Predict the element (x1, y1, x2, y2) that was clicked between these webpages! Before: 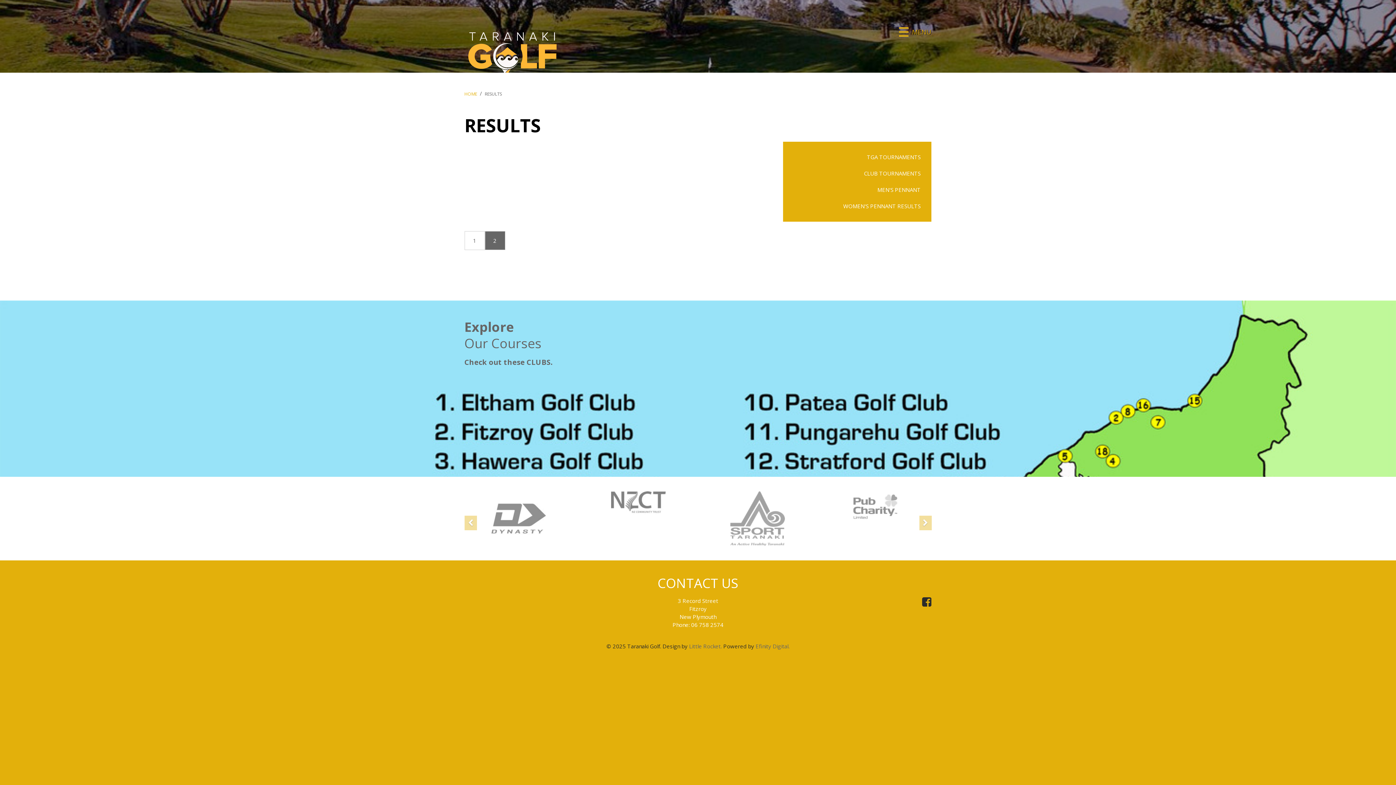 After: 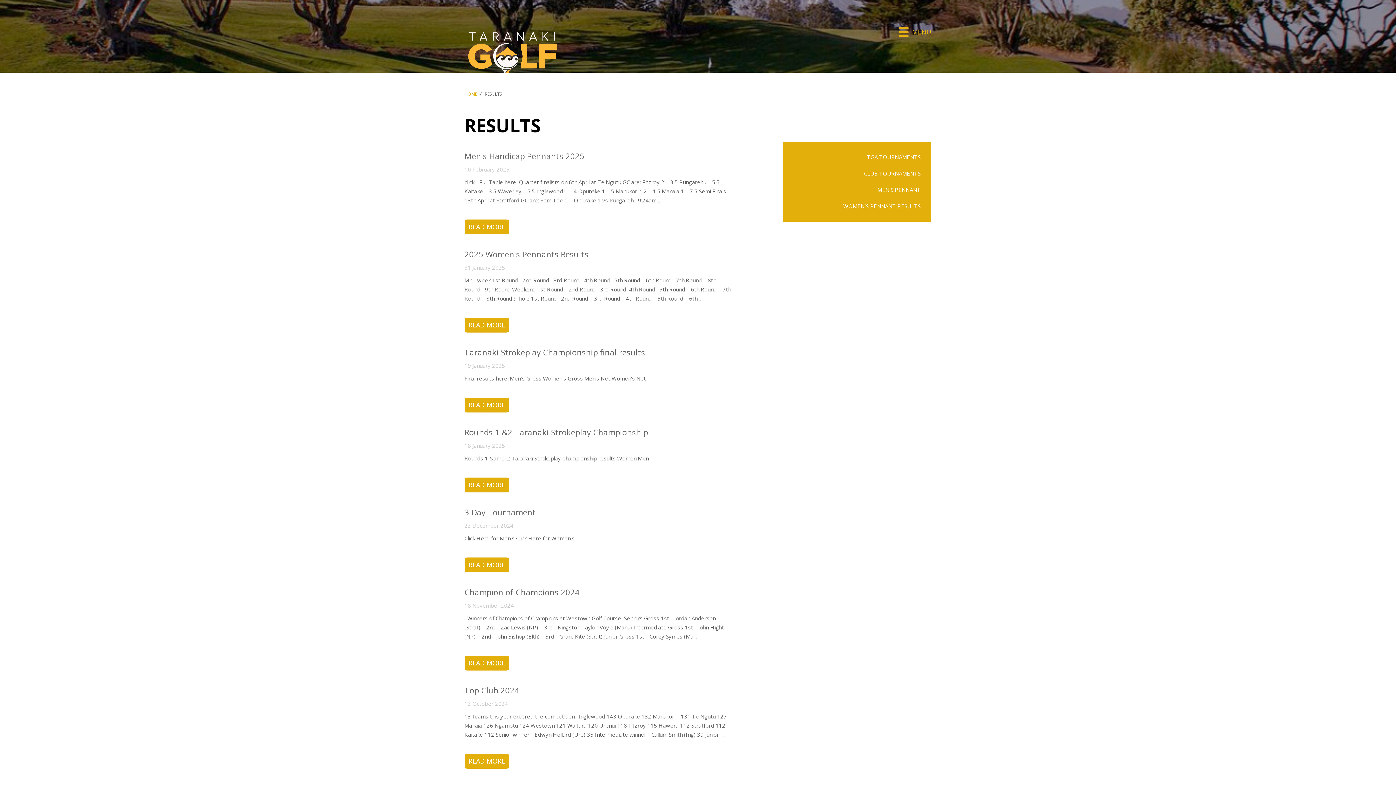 Action: label: 1 bbox: (464, 231, 484, 250)